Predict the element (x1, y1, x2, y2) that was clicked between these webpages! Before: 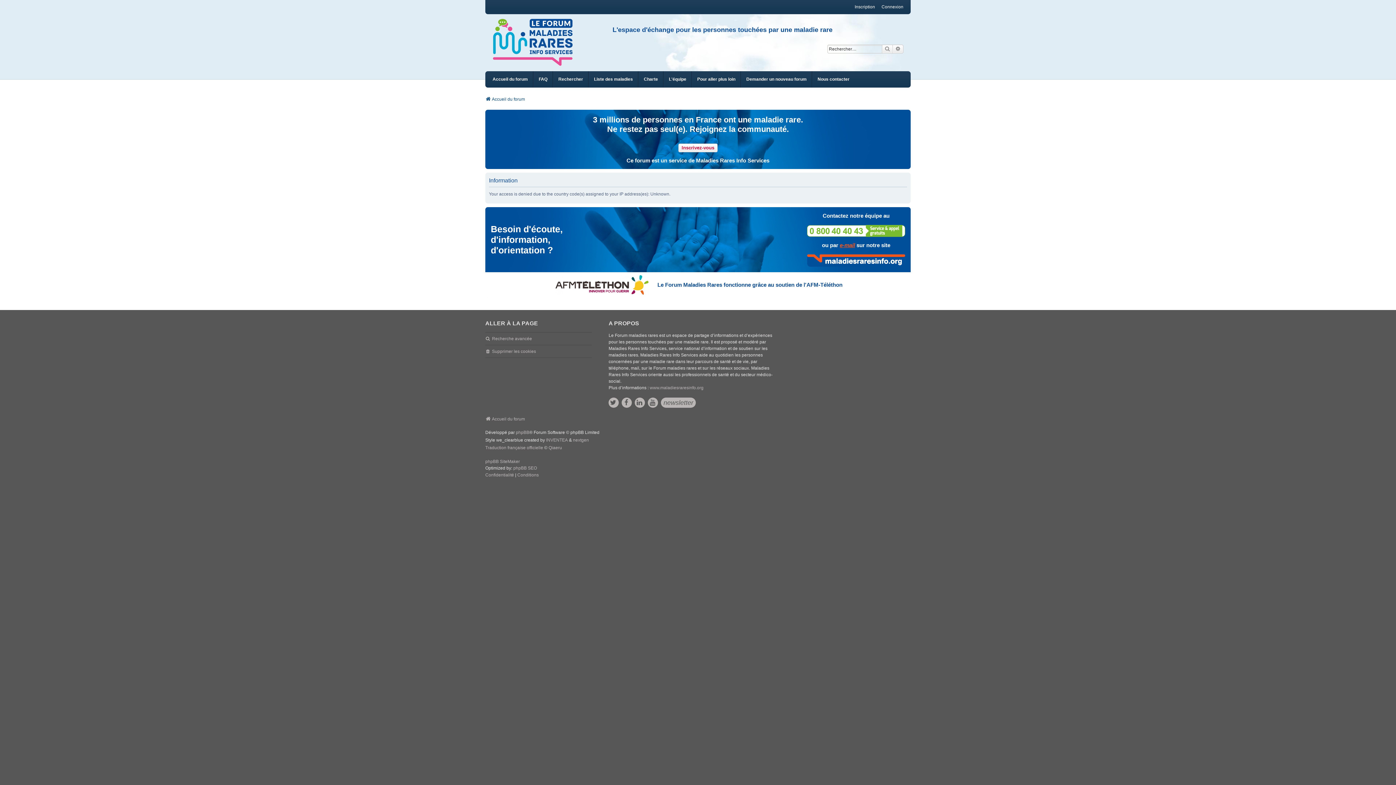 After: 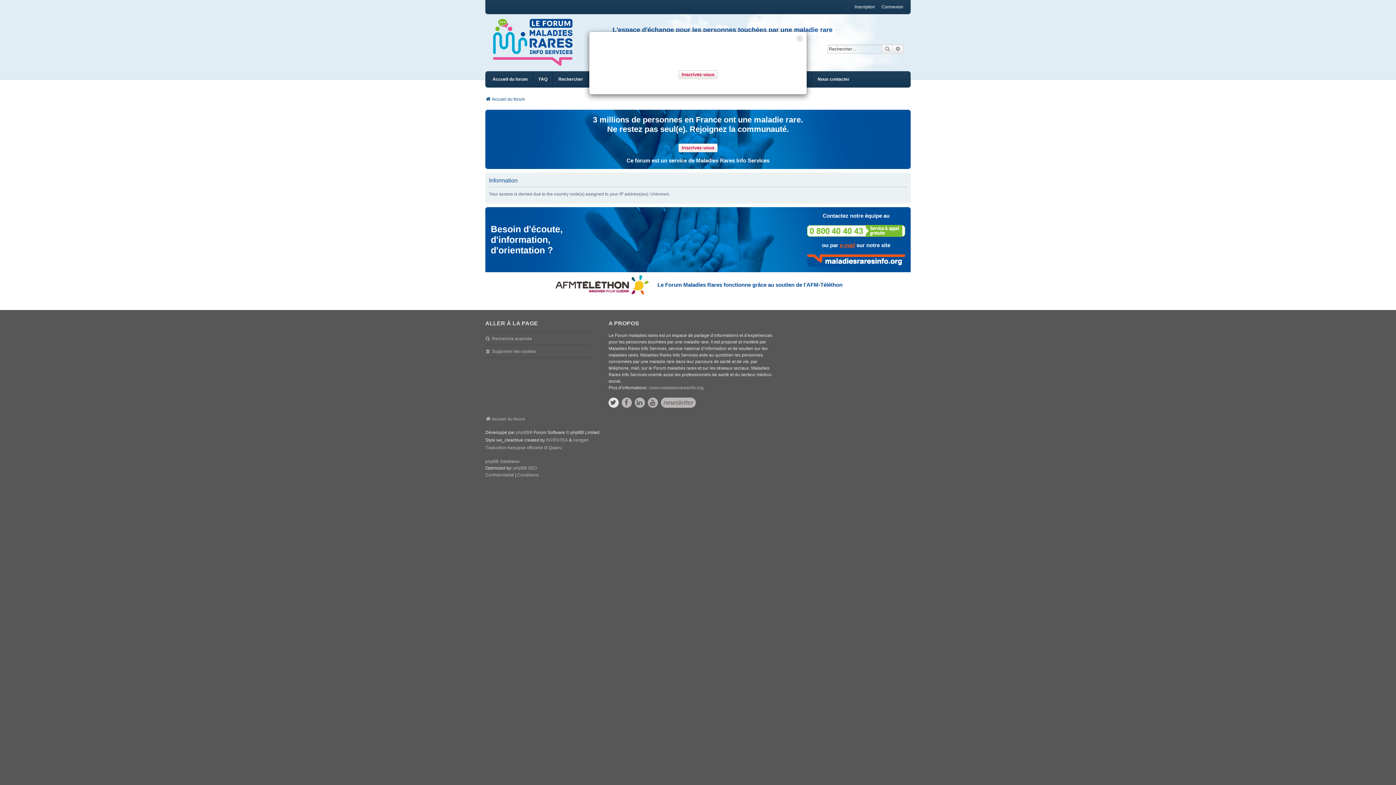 Action: bbox: (608, 397, 619, 408)